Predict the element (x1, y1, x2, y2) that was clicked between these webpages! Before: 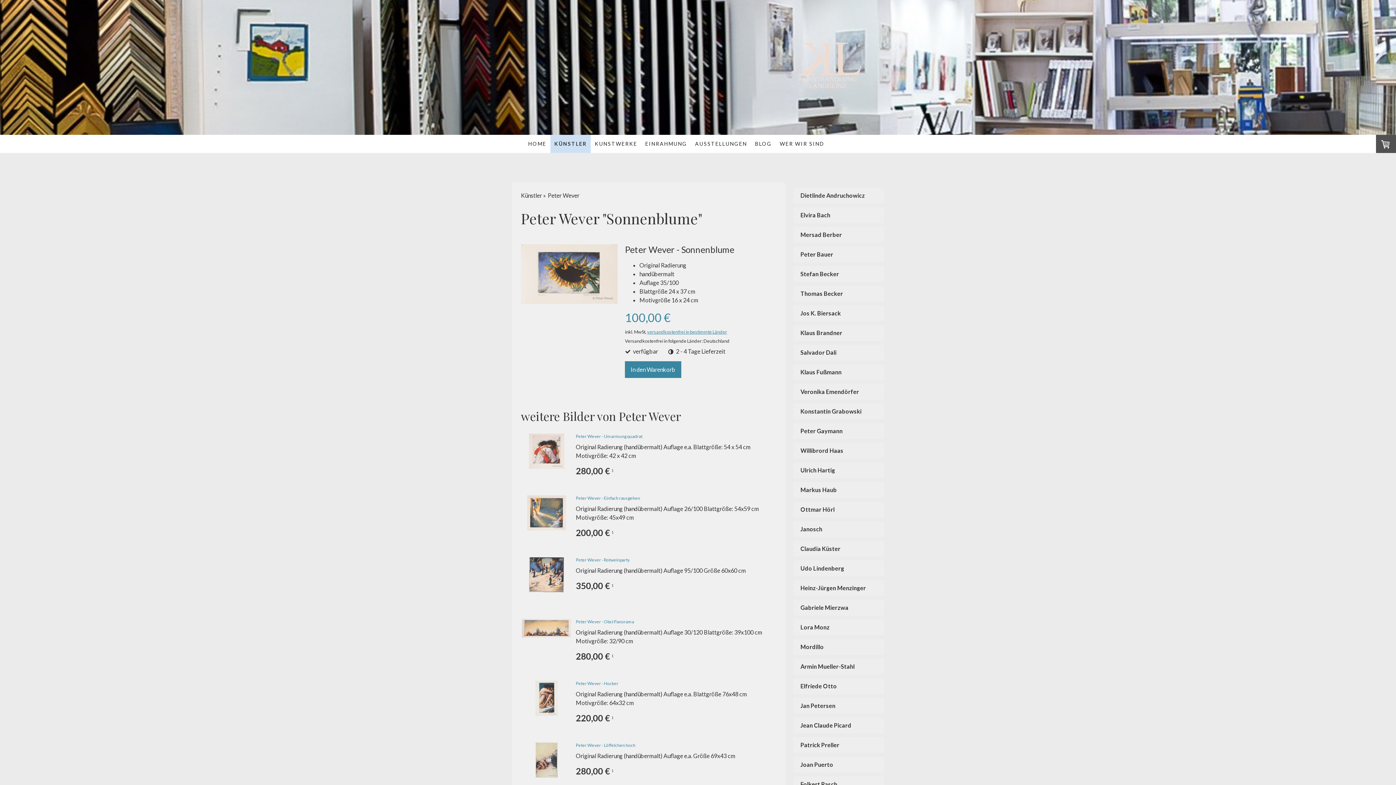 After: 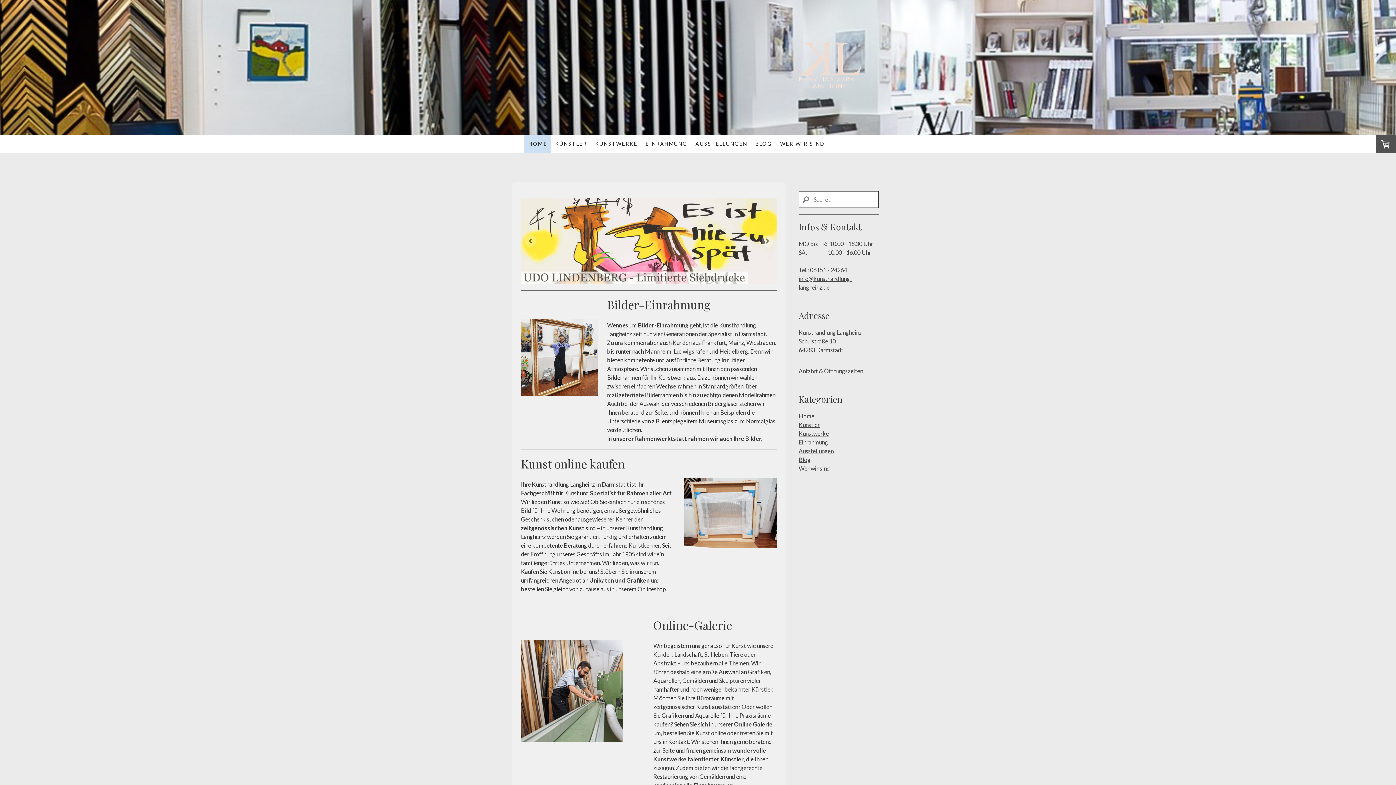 Action: bbox: (524, 134, 550, 153) label: HOME